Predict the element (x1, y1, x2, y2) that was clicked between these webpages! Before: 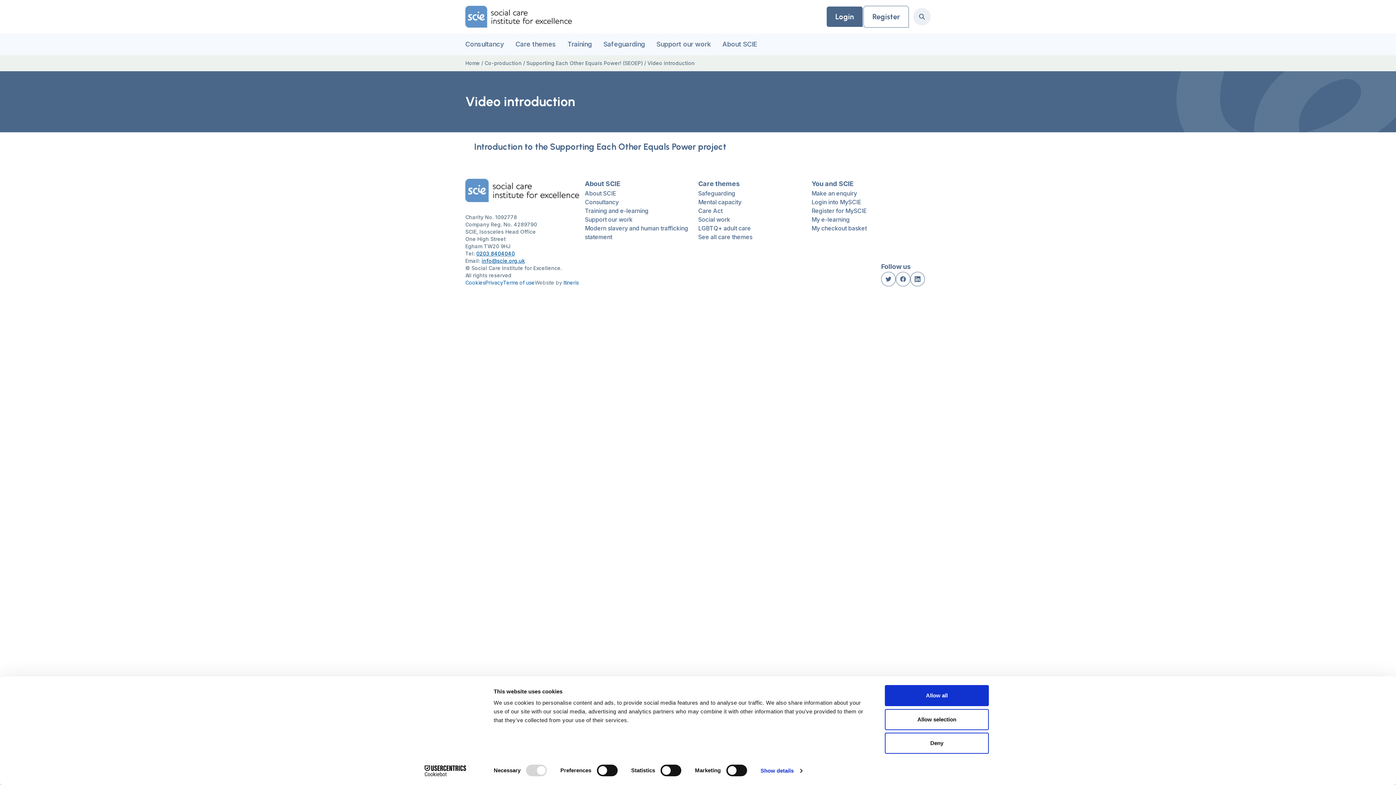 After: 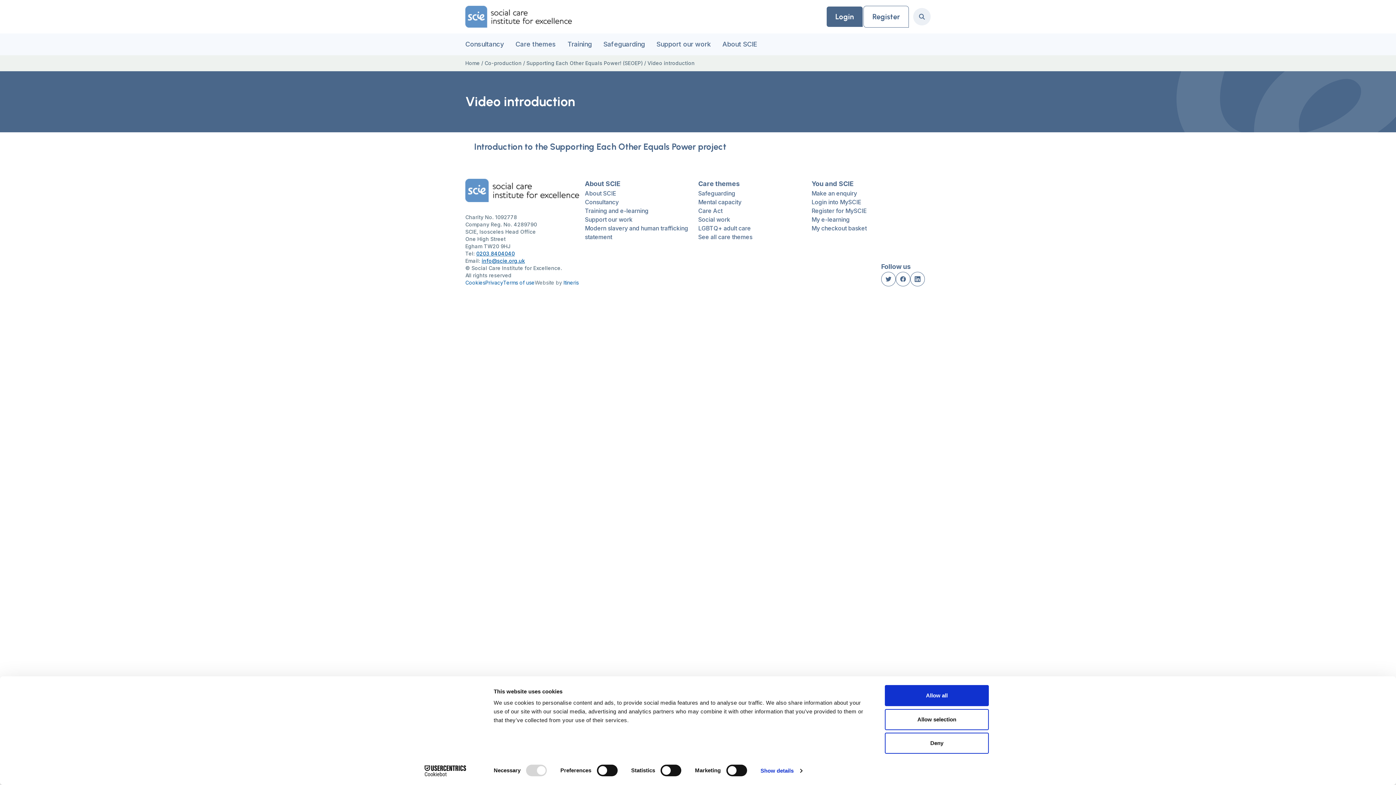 Action: label: Cookiebot - opens in a new window bbox: (413, 765, 477, 776)